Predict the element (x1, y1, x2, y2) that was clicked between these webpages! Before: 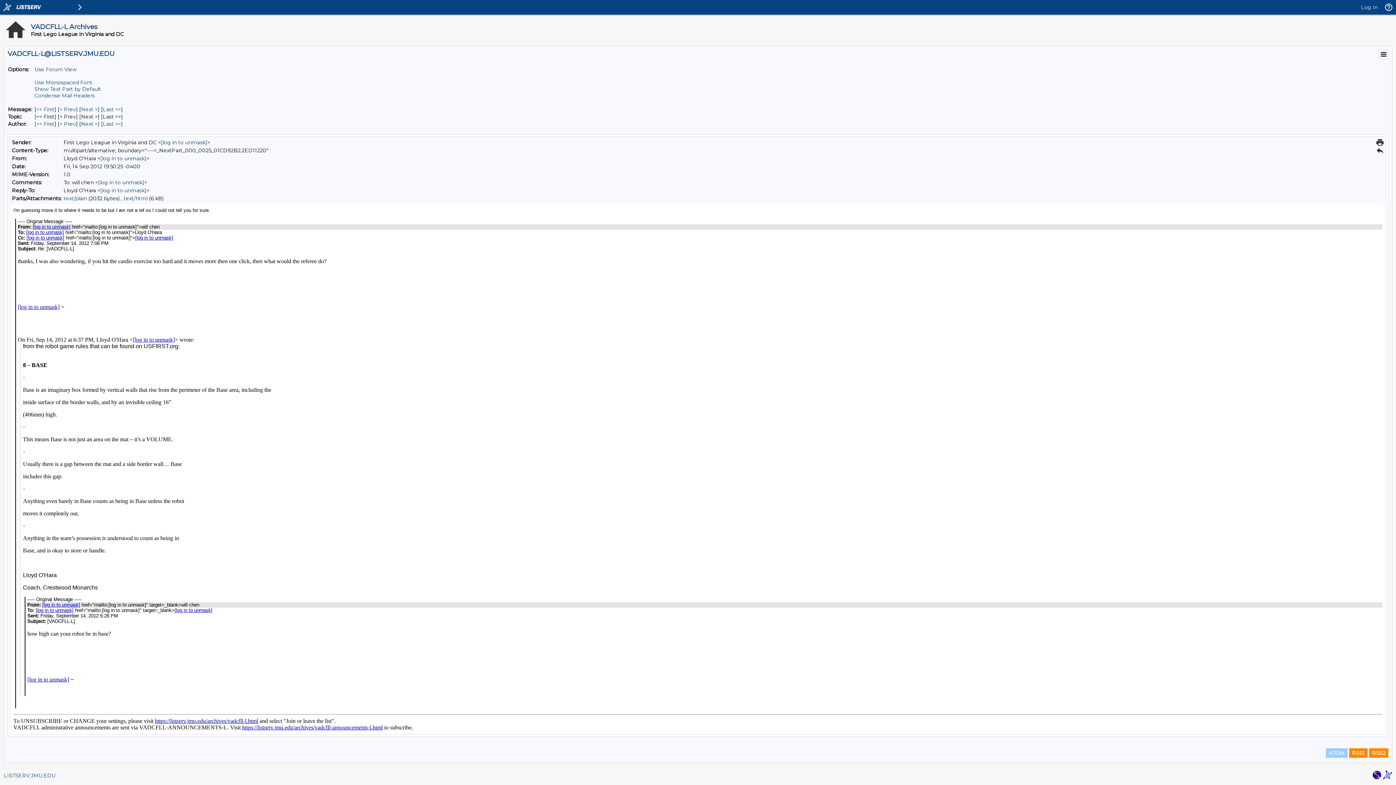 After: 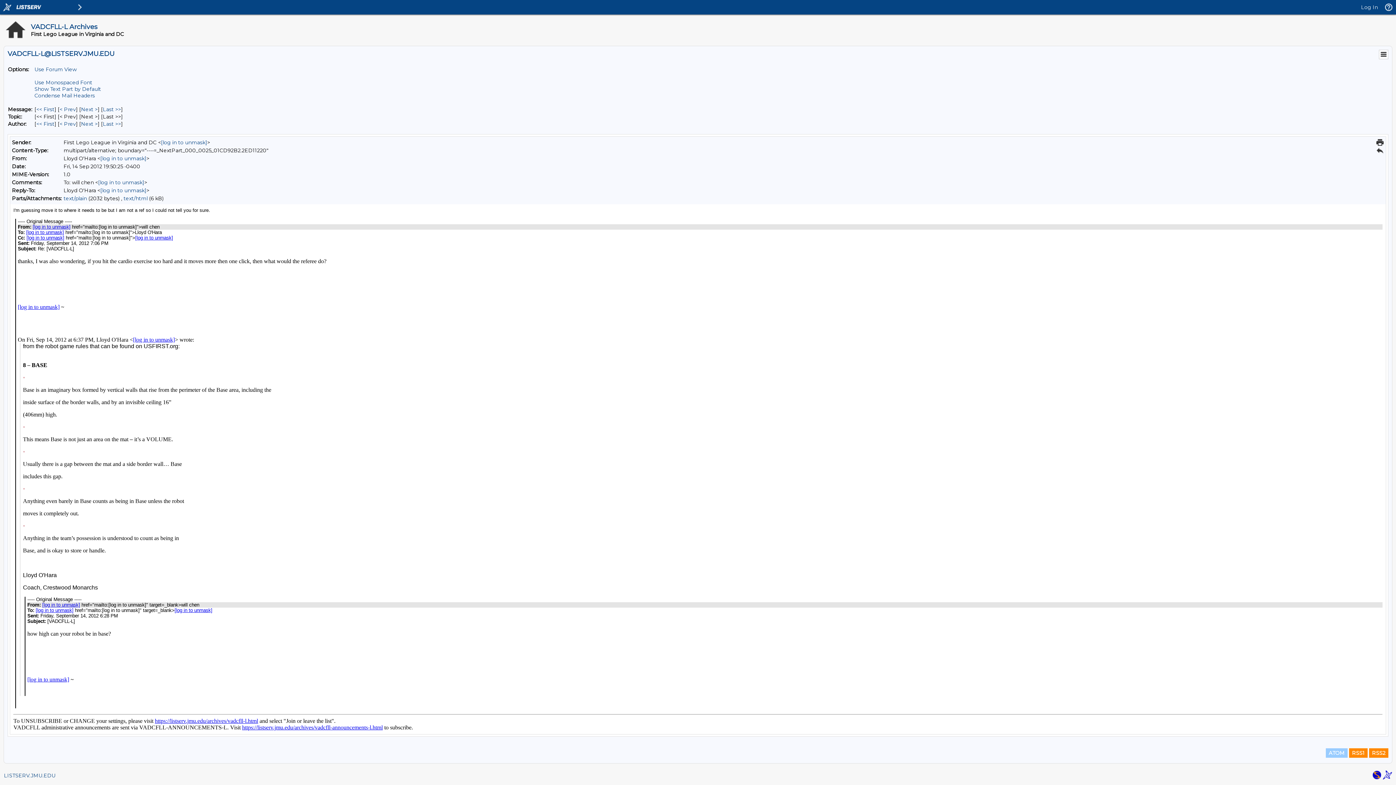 Action: bbox: (1372, 774, 1381, 781)